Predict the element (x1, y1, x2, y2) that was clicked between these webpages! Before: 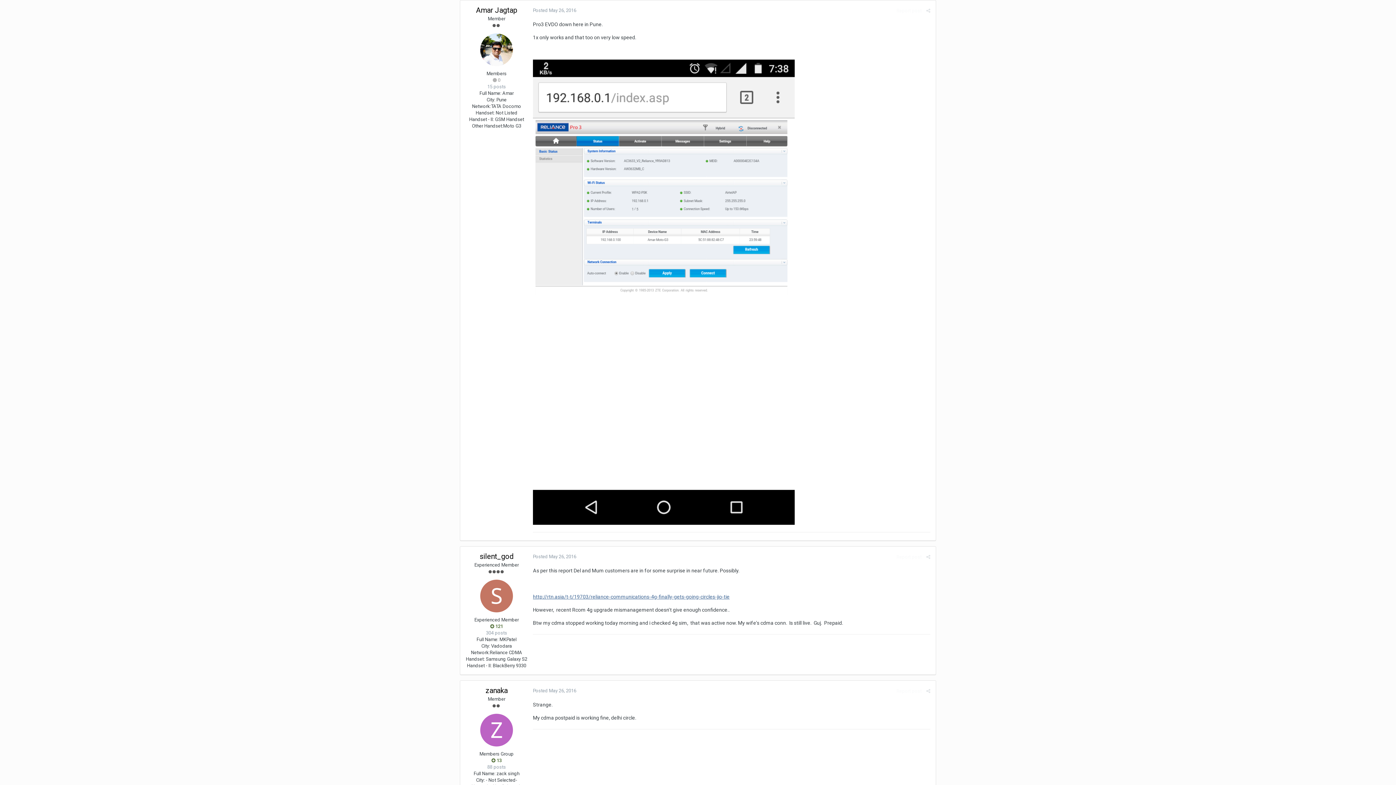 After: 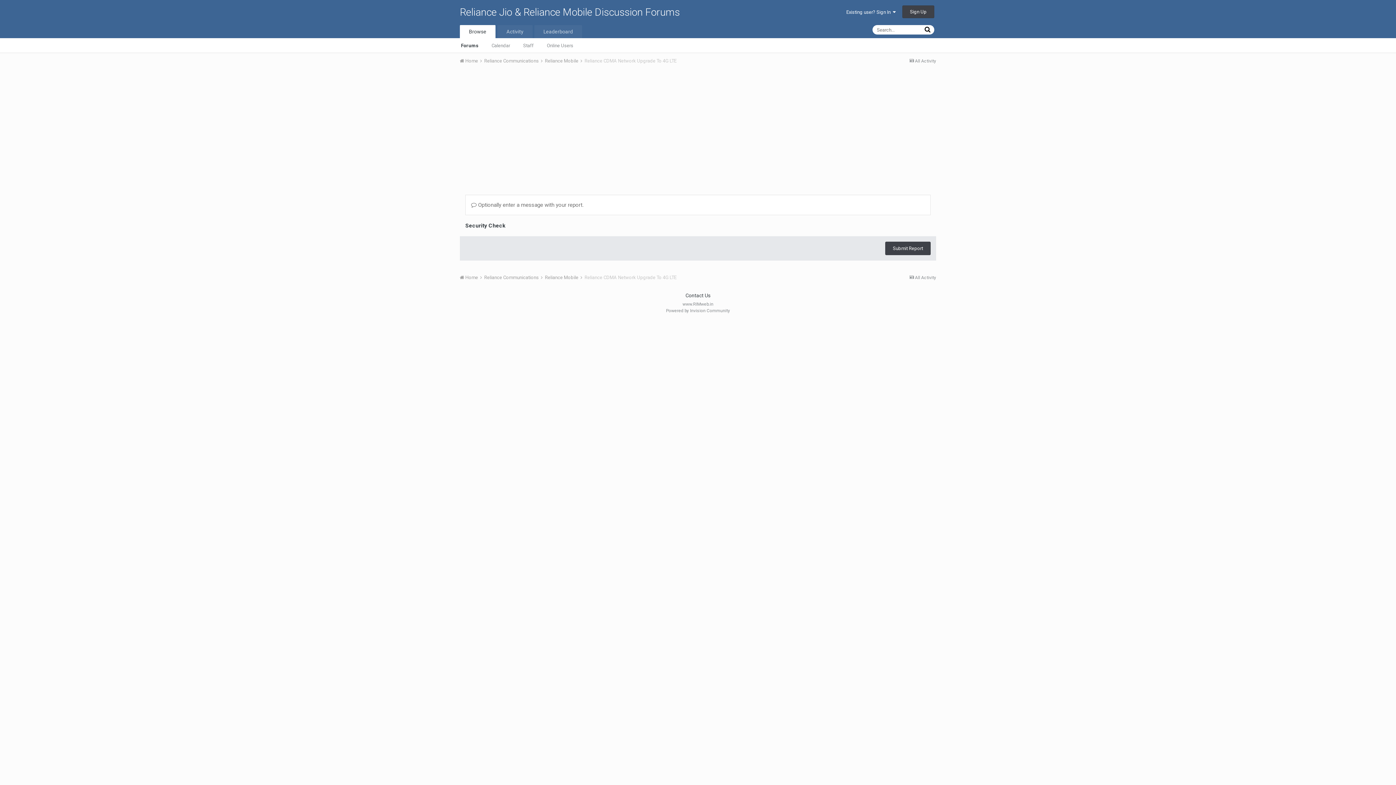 Action: label: Report post bbox: (896, 554, 921, 559)